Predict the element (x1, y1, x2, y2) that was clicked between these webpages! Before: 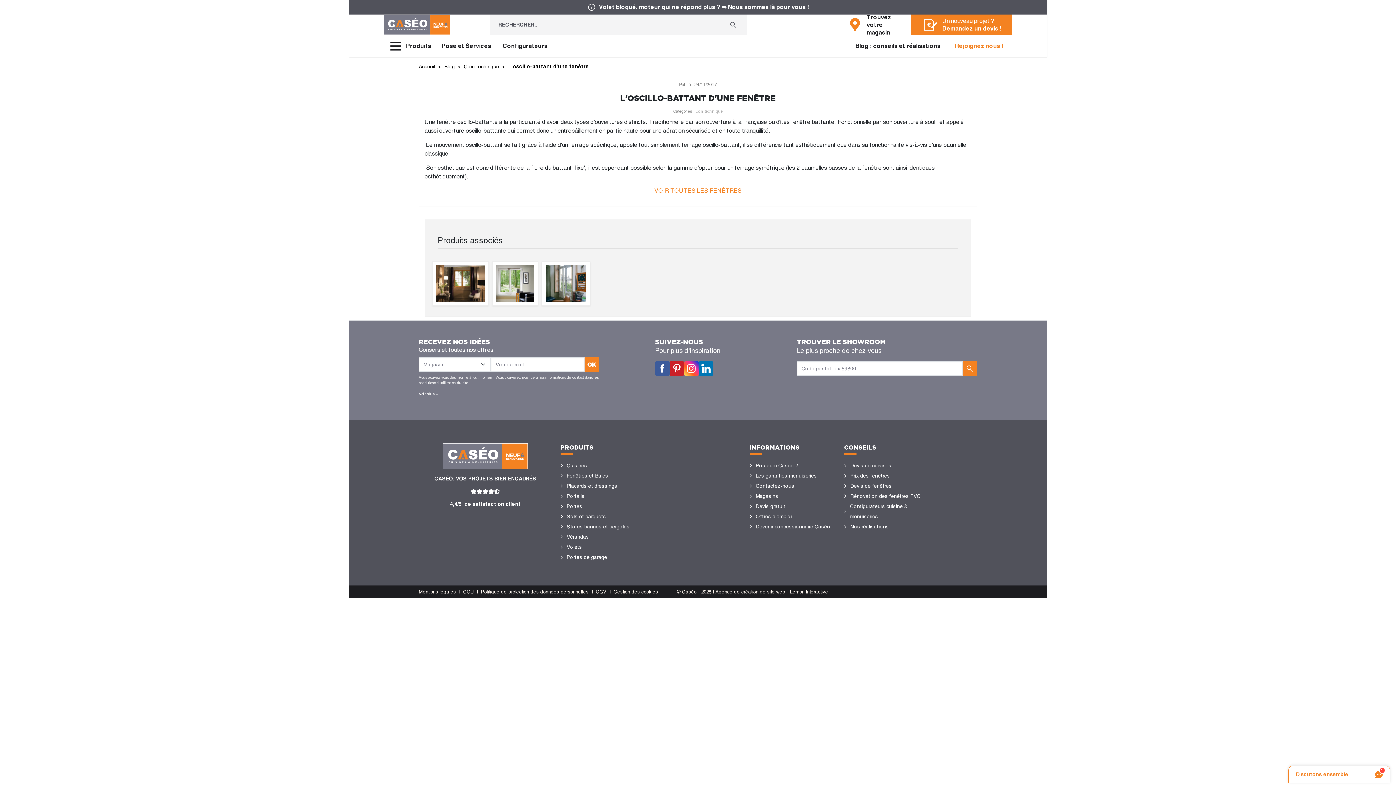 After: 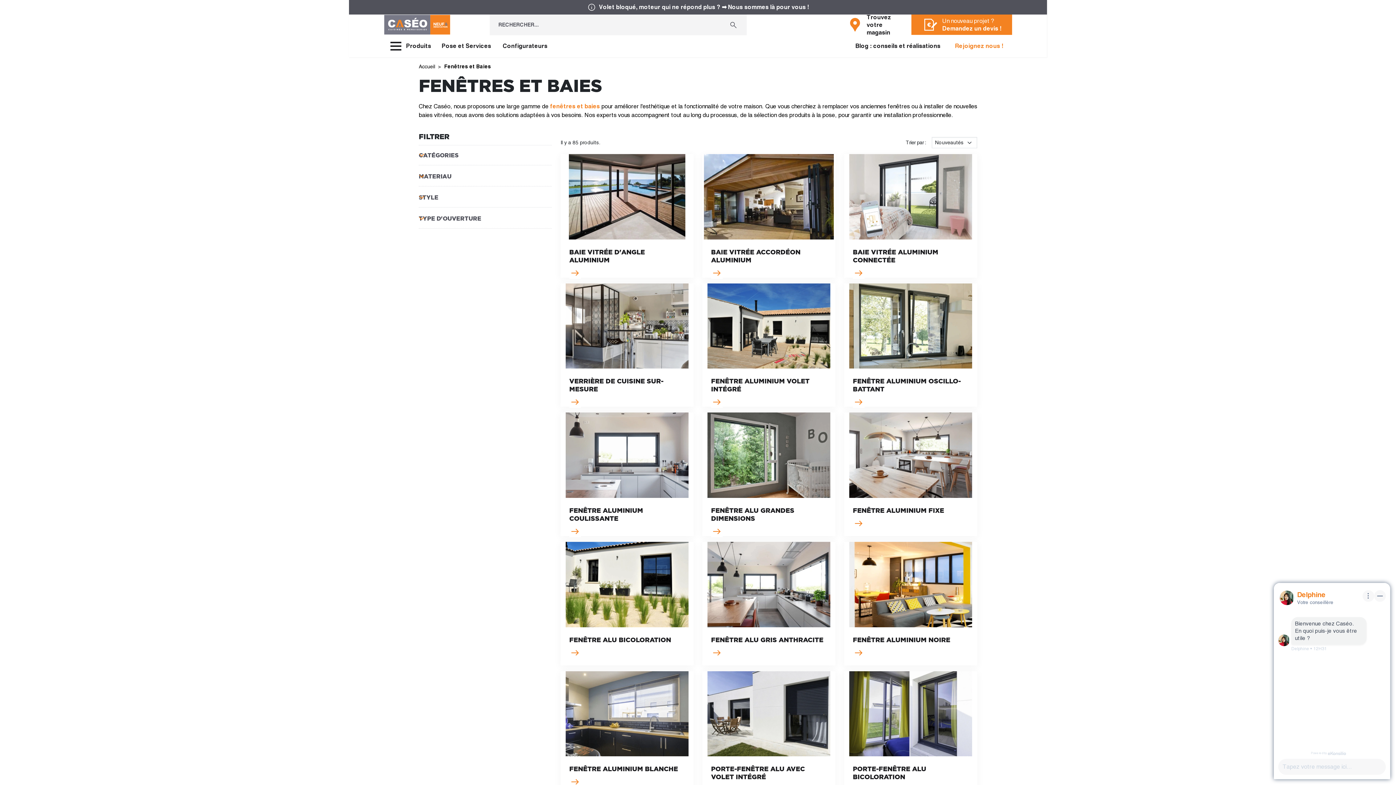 Action: label: Fenêtres et Baies bbox: (566, 470, 608, 481)